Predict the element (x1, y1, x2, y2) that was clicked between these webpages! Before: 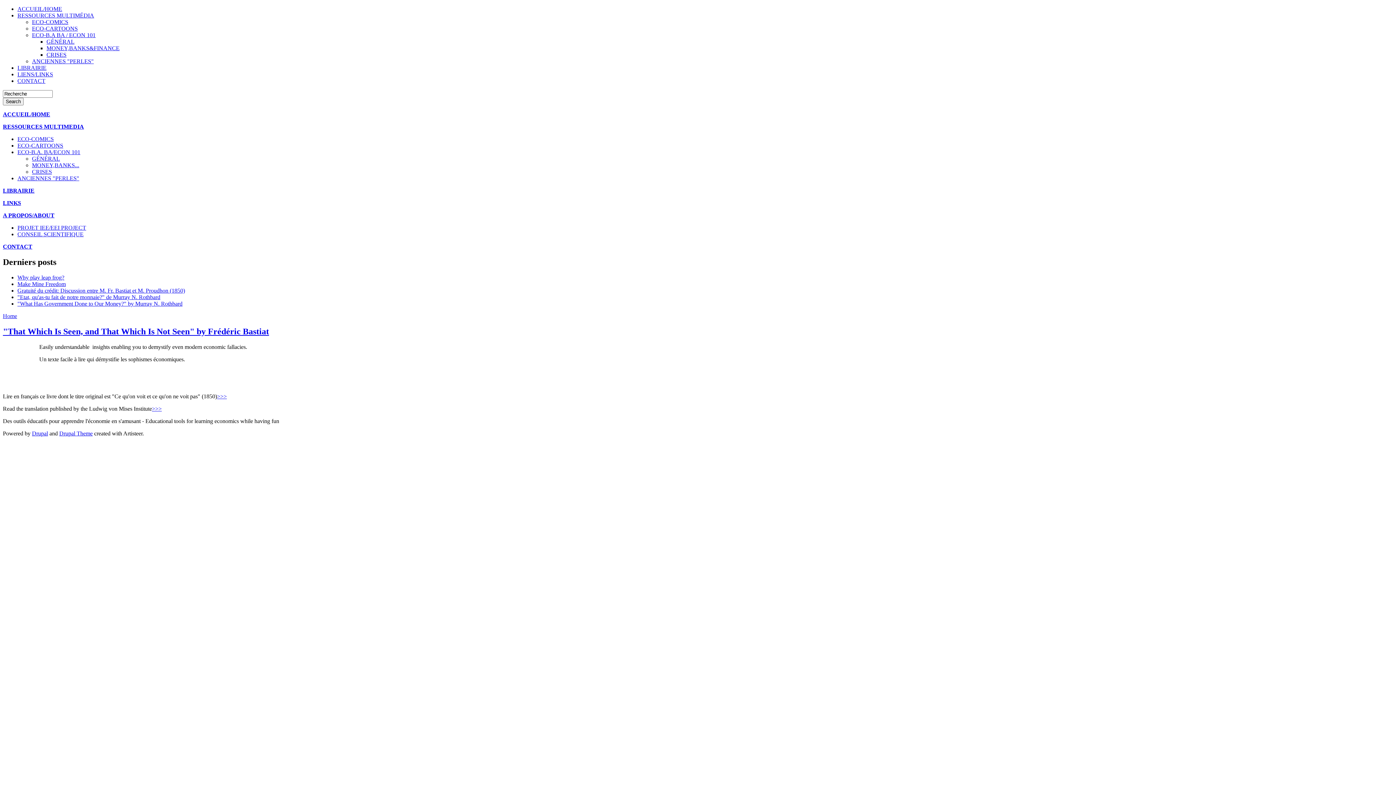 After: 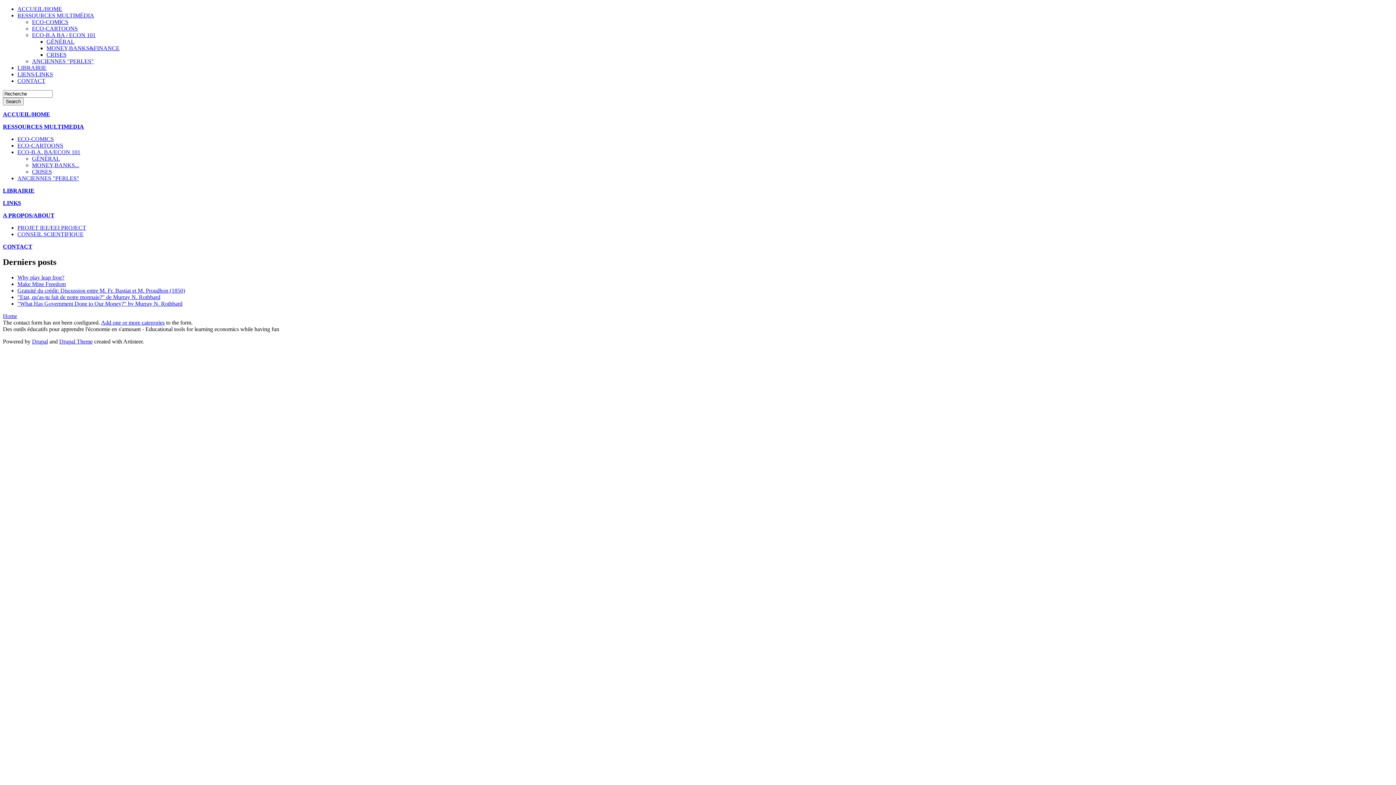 Action: bbox: (2, 243, 32, 249) label: CONTACT